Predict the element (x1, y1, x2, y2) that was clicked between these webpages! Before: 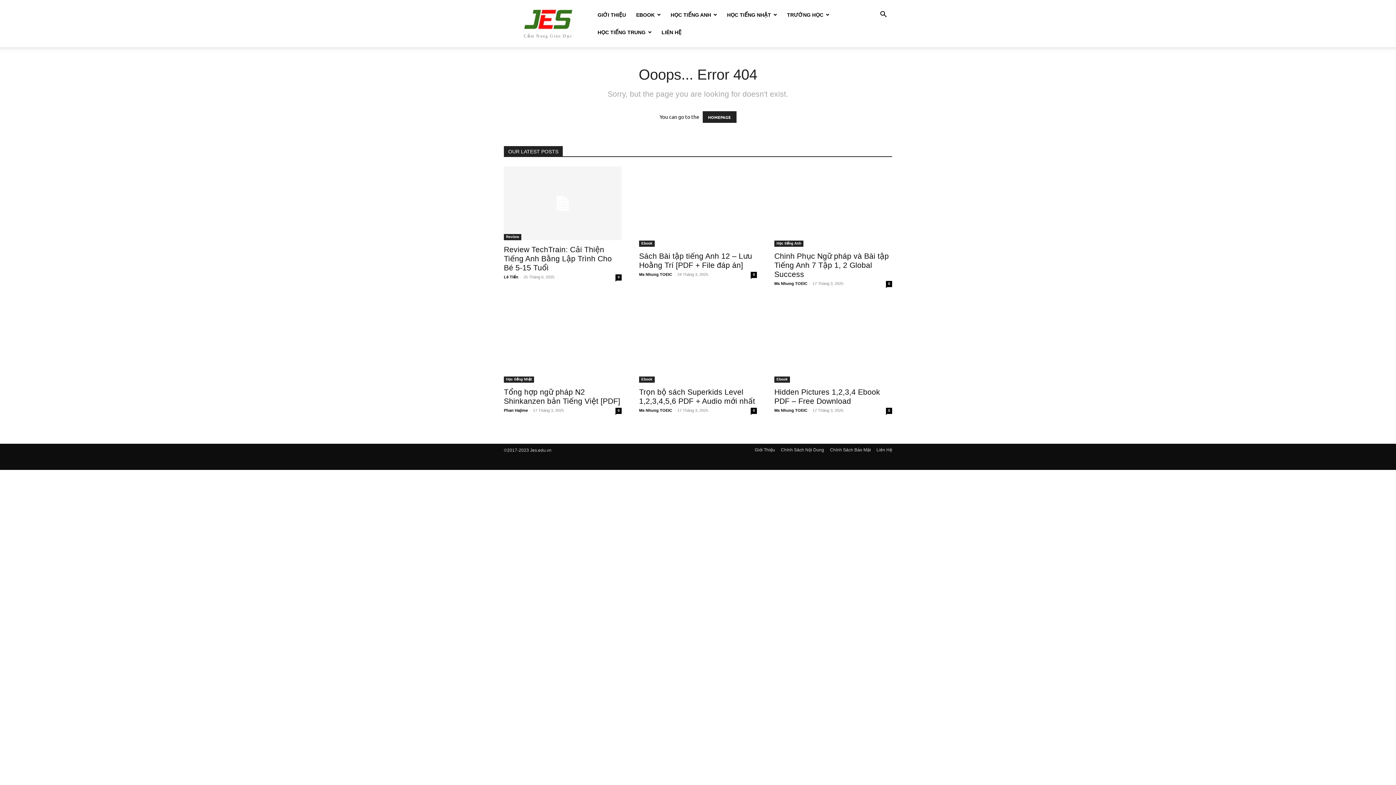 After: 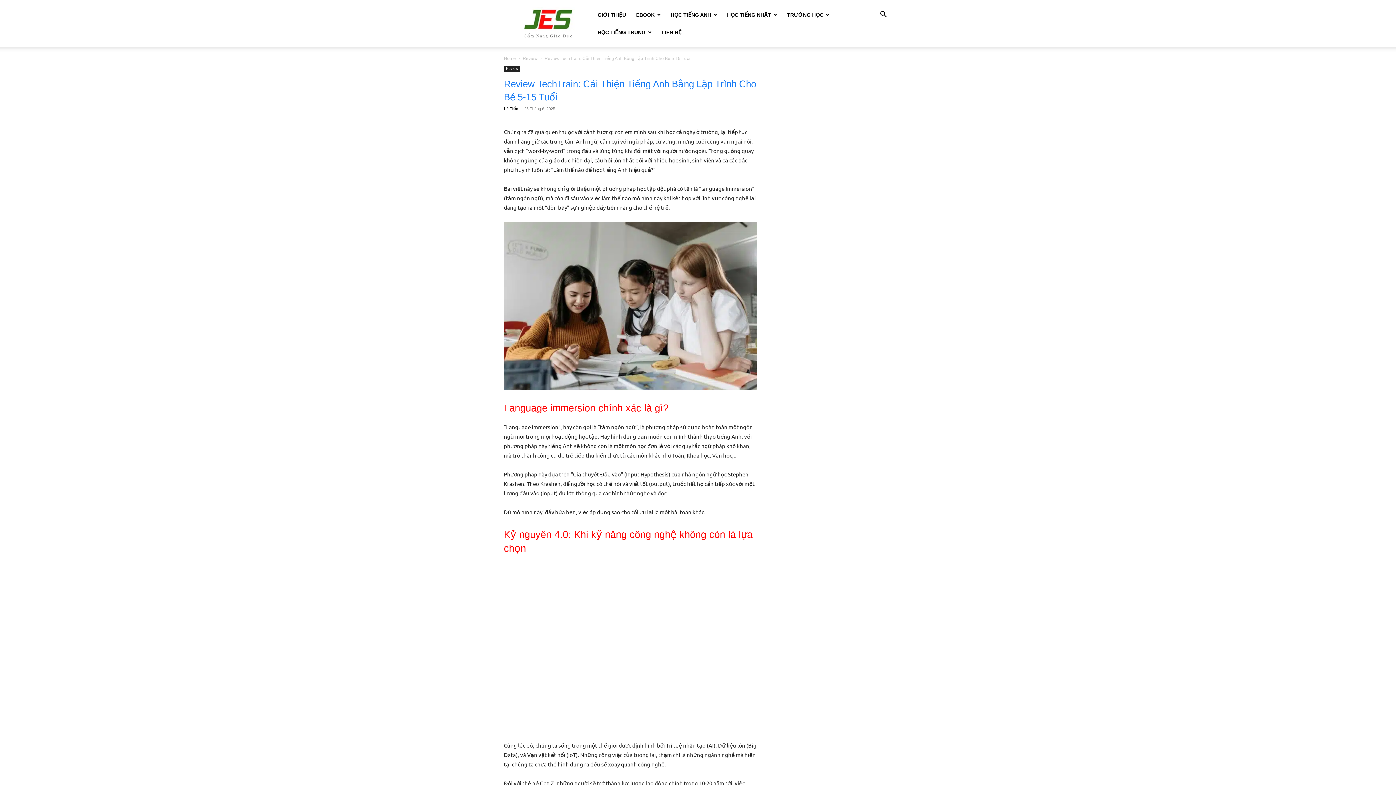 Action: bbox: (615, 274, 621, 280) label: 0